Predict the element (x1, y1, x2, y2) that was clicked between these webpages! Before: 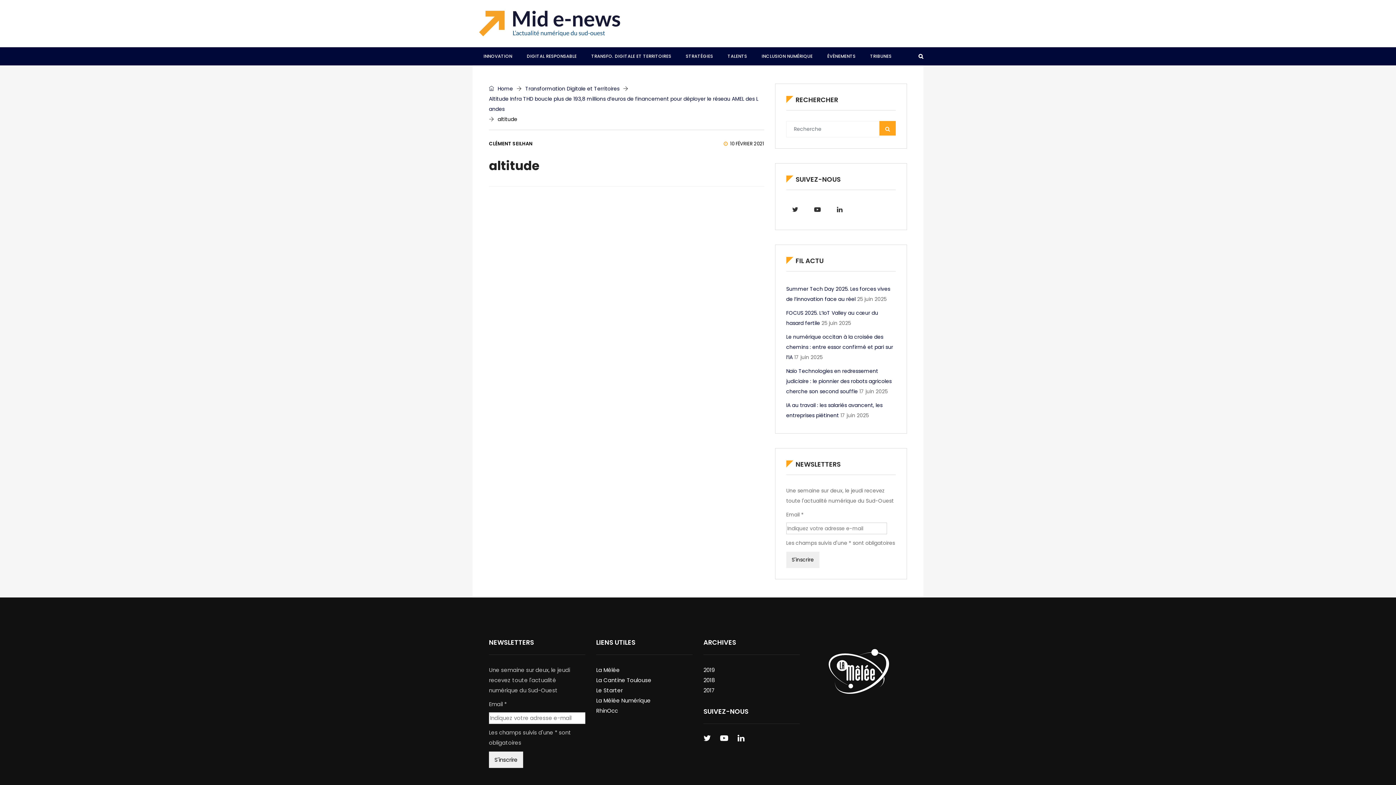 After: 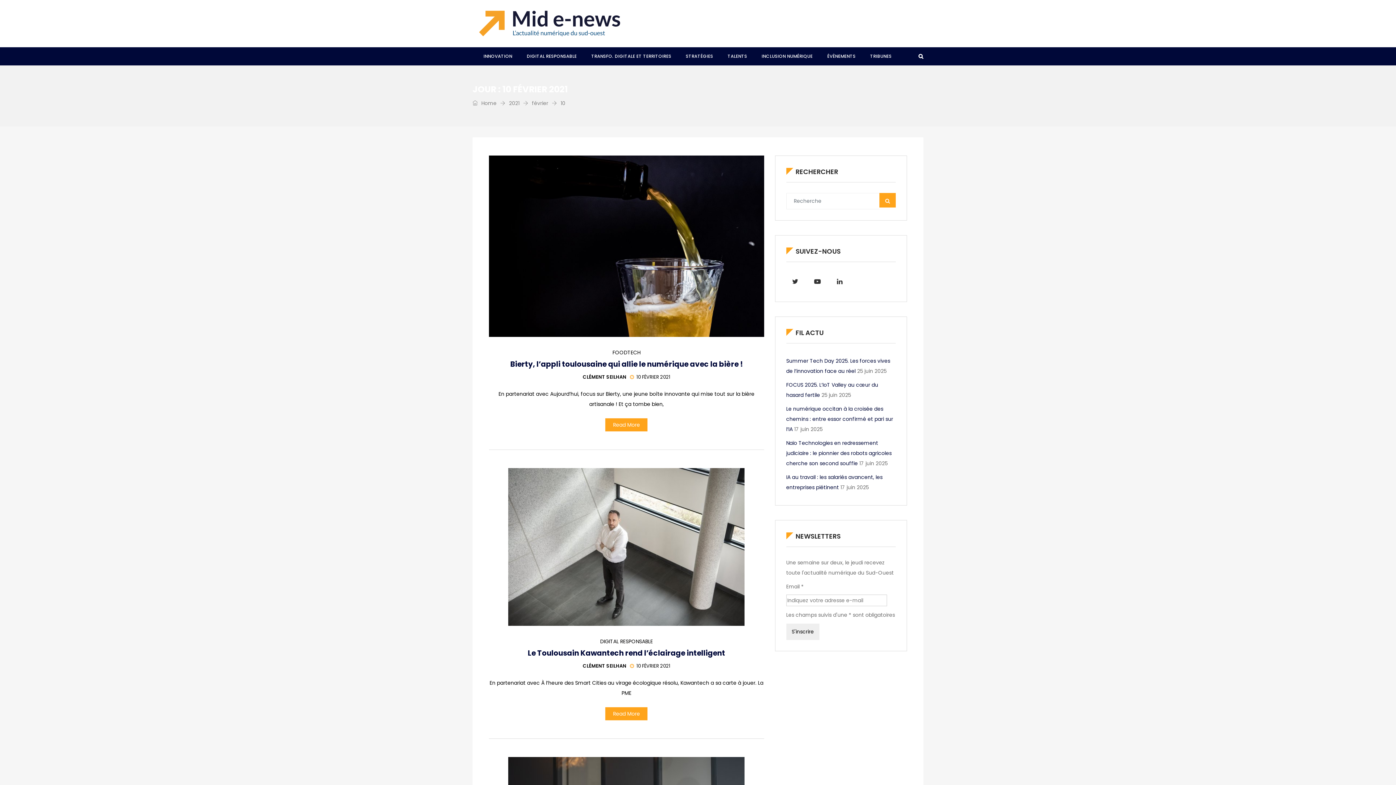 Action: label: 10 FÉVRIER 2021 bbox: (723, 140, 764, 147)